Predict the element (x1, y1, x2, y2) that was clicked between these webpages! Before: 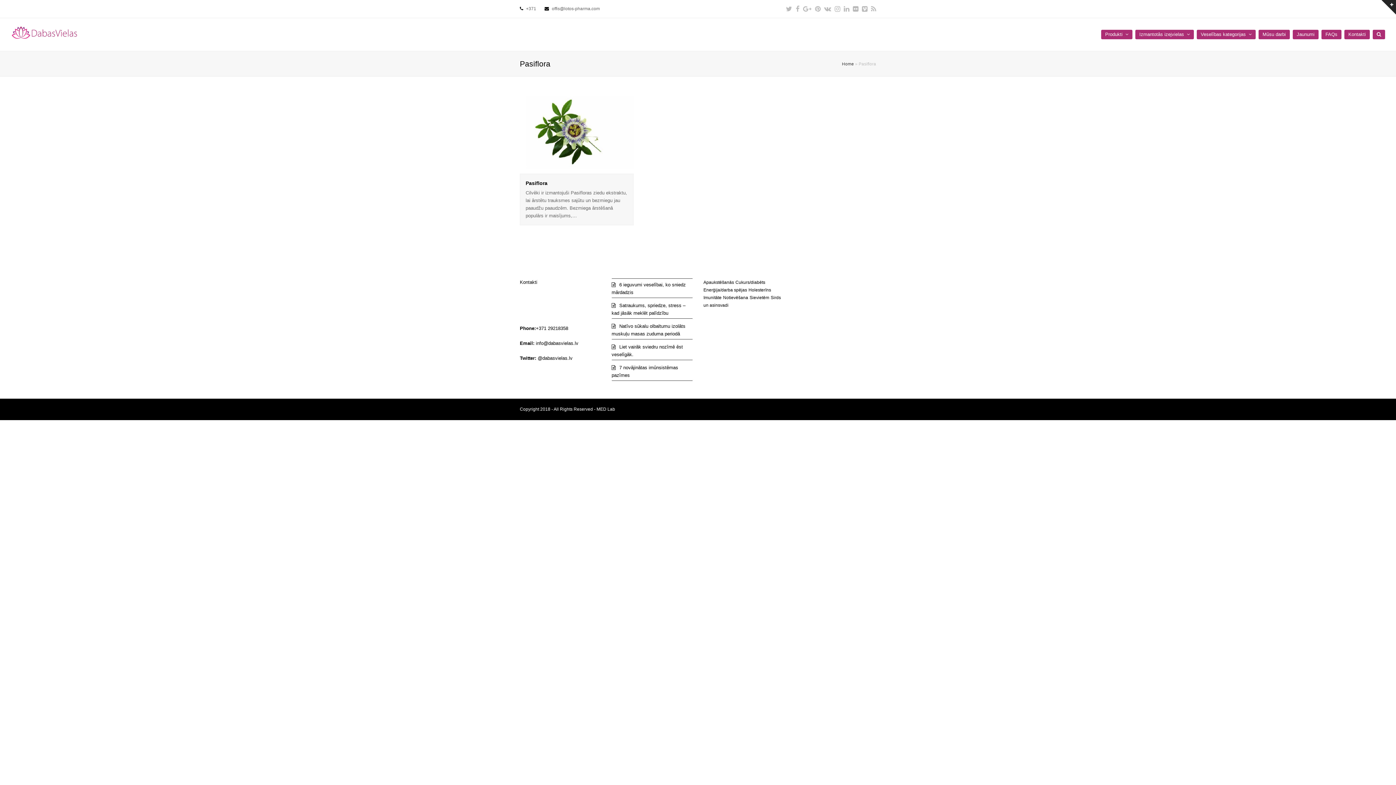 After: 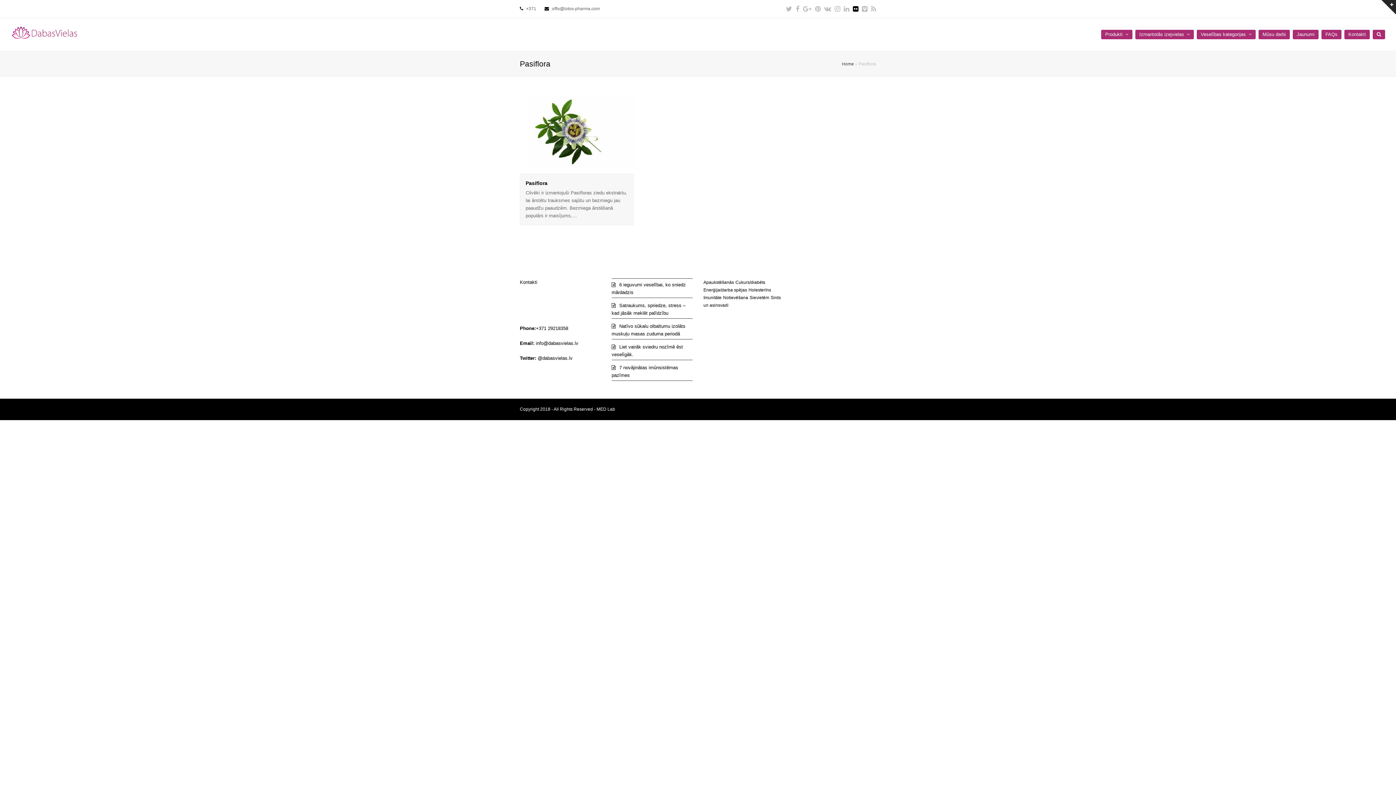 Action: bbox: (853, 4, 858, 13) label: Flickr